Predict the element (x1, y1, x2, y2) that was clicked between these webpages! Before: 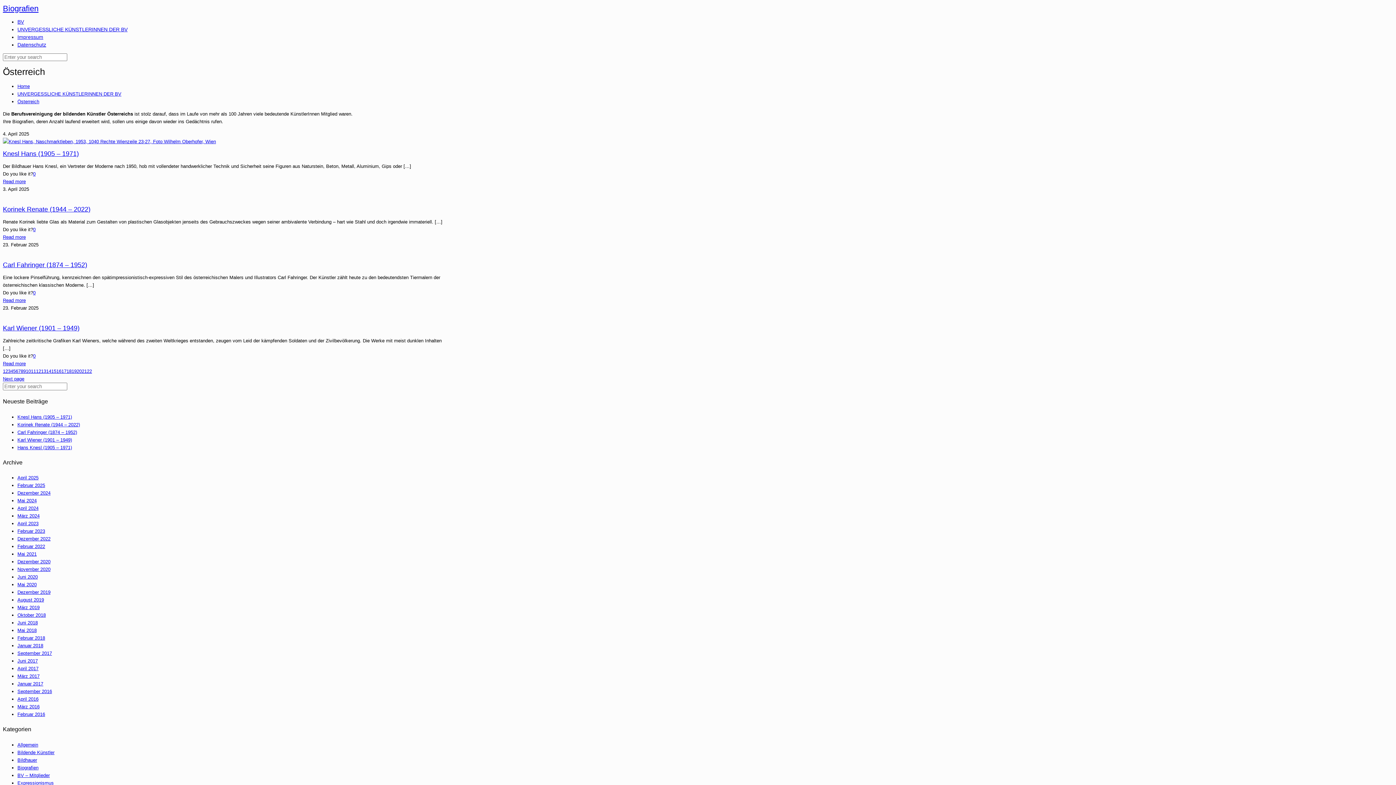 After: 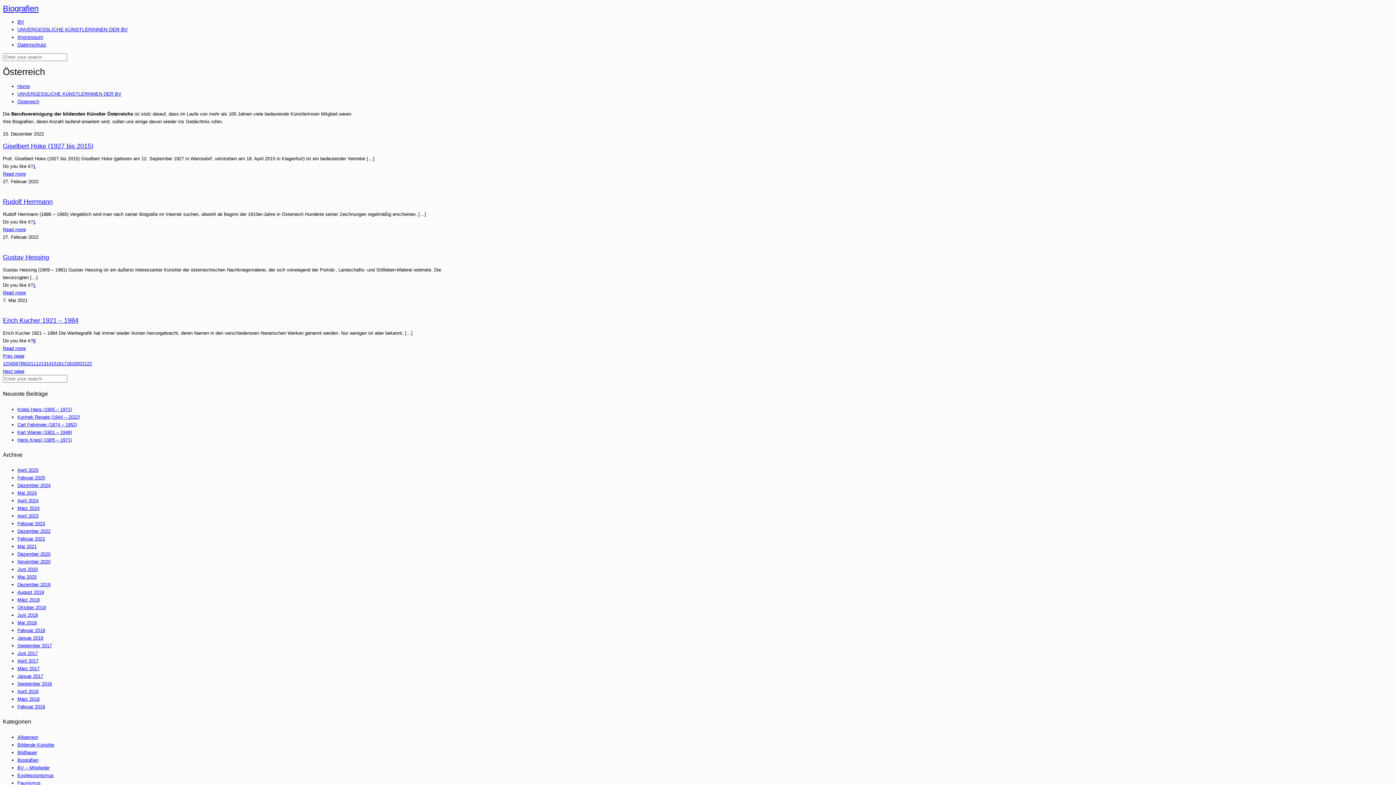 Action: bbox: (13, 368, 15, 374) label: 5